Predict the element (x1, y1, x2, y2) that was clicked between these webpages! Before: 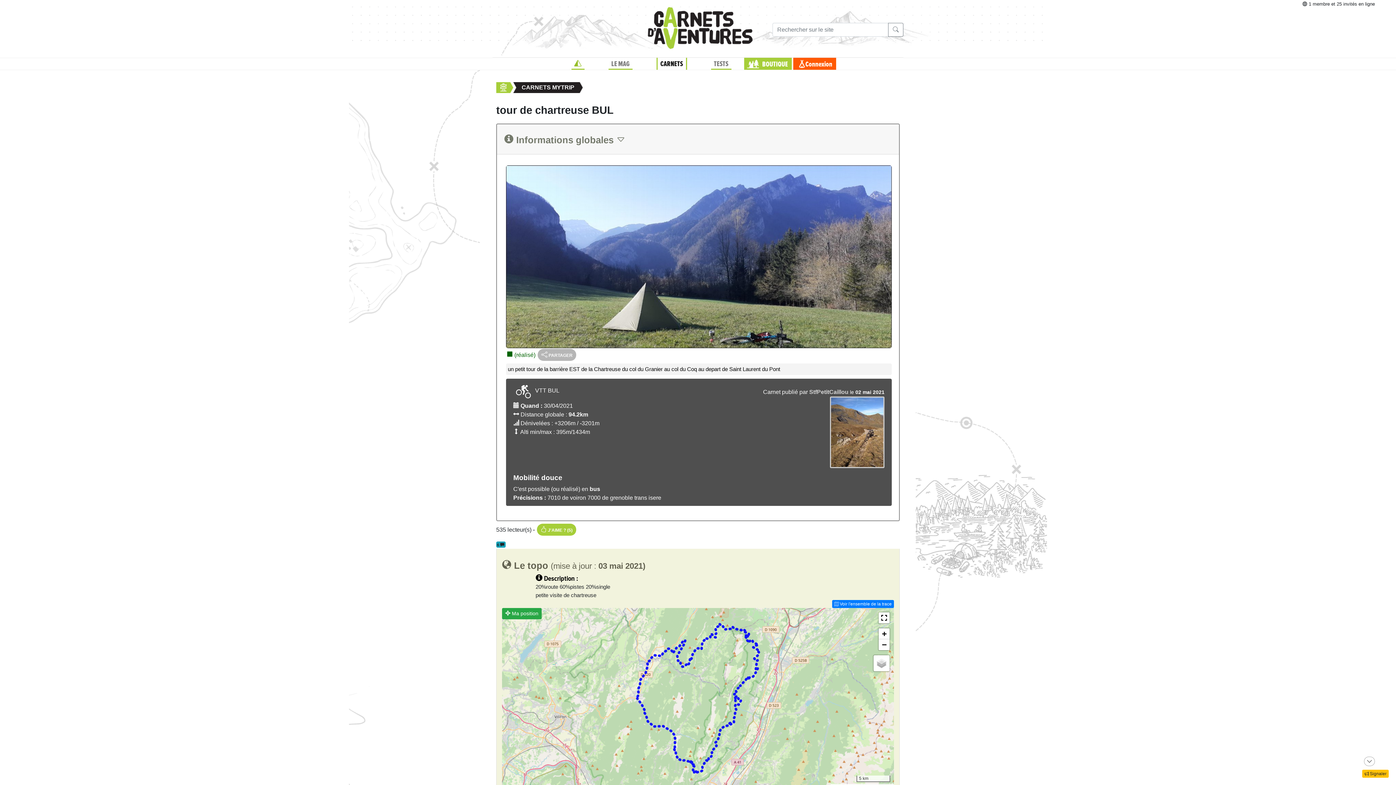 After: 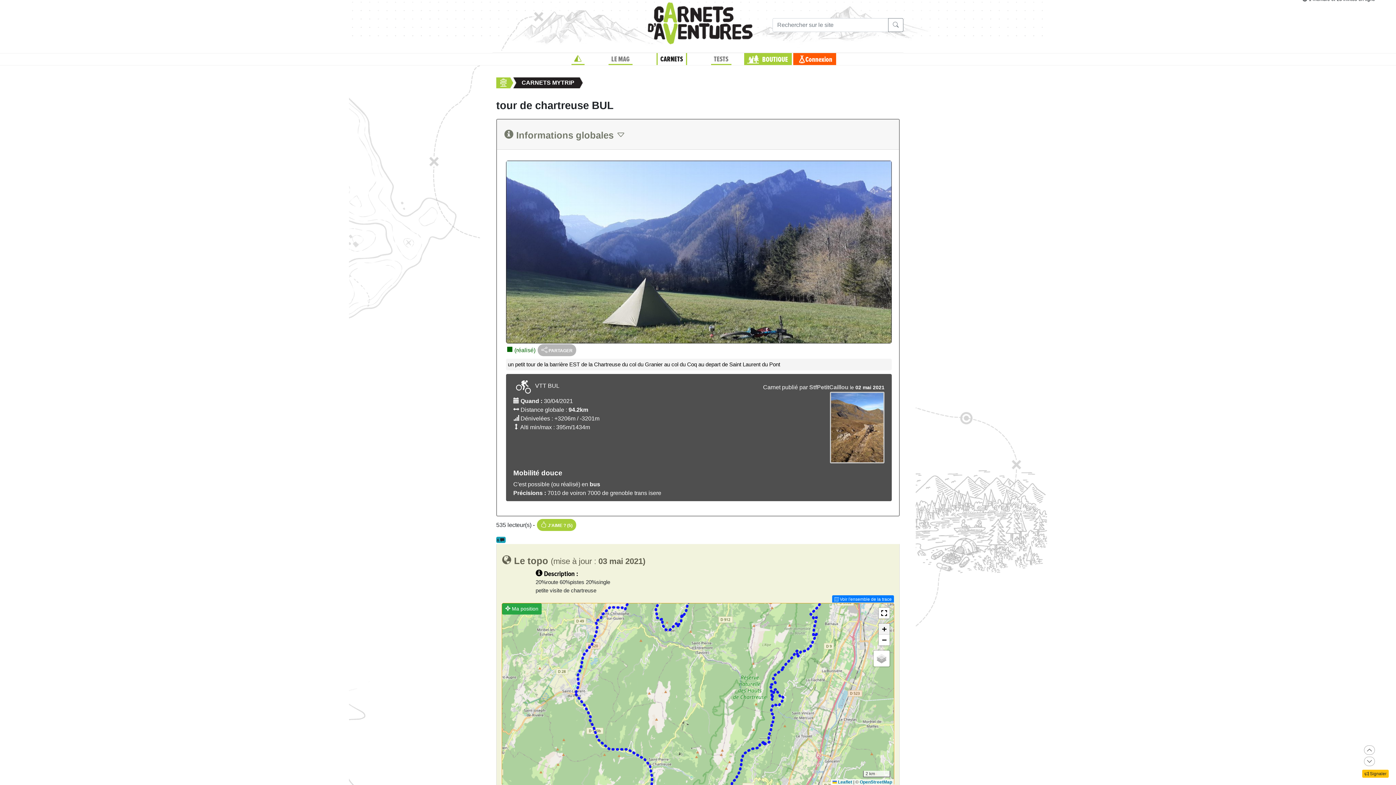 Action: label: Zoomer bbox: (878, 628, 889, 639)